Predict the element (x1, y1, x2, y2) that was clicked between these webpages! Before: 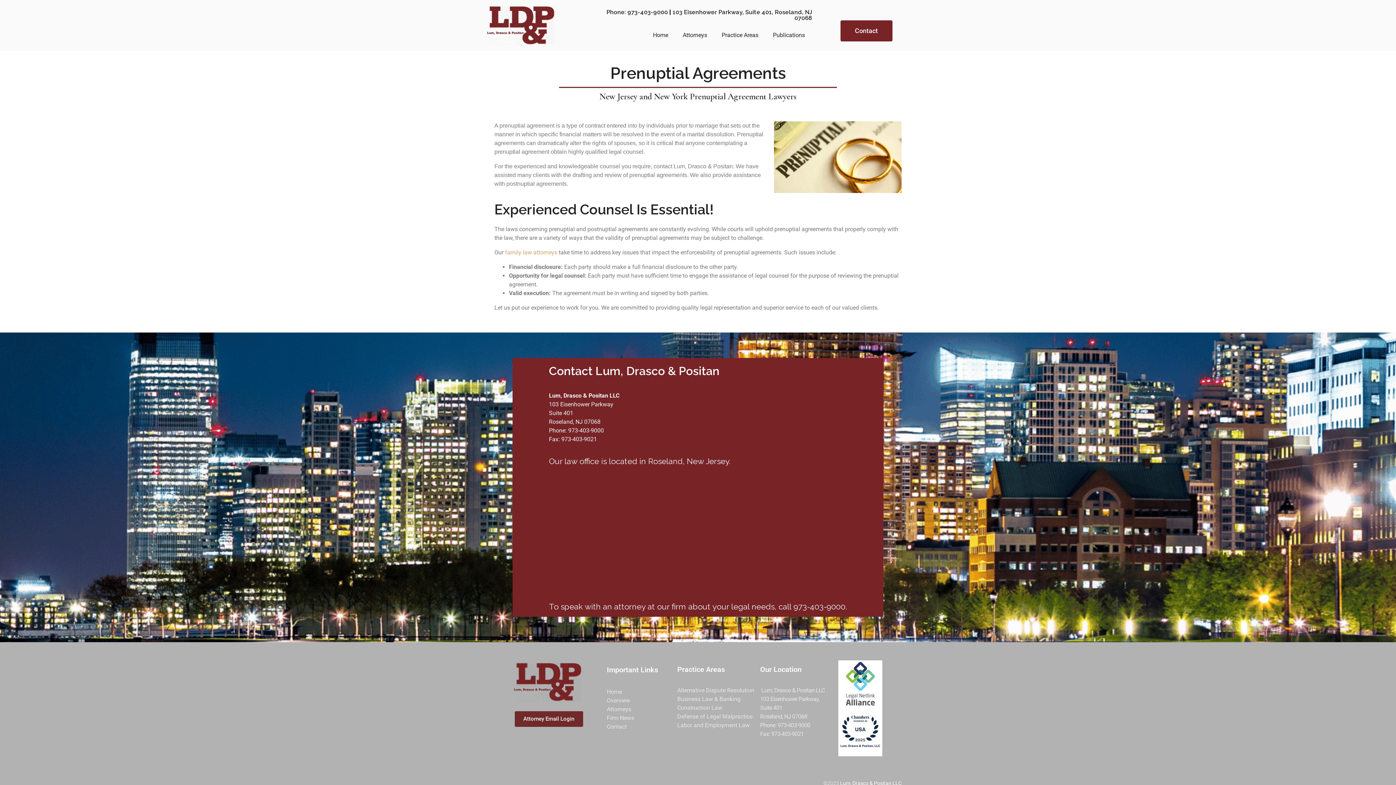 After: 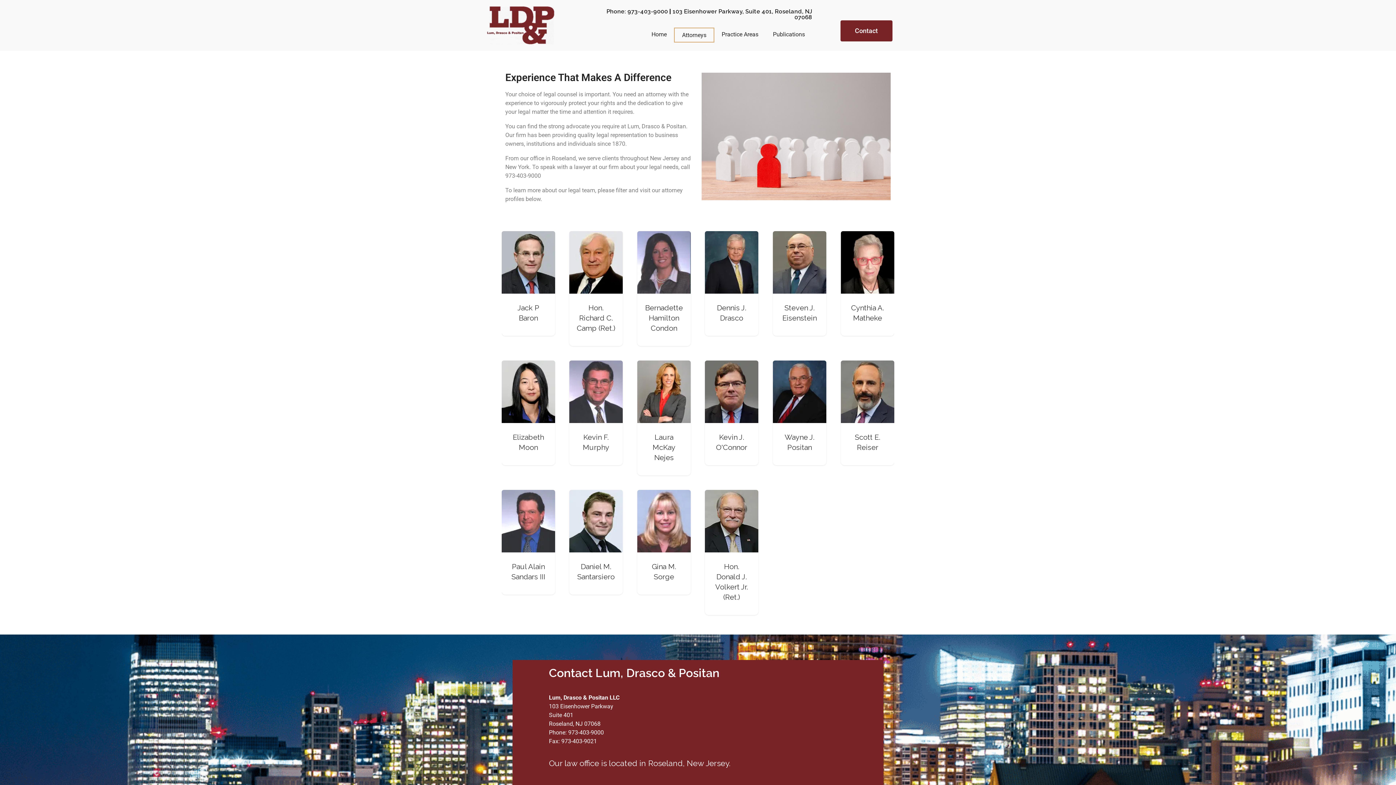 Action: label: Attorneys bbox: (675, 28, 714, 41)